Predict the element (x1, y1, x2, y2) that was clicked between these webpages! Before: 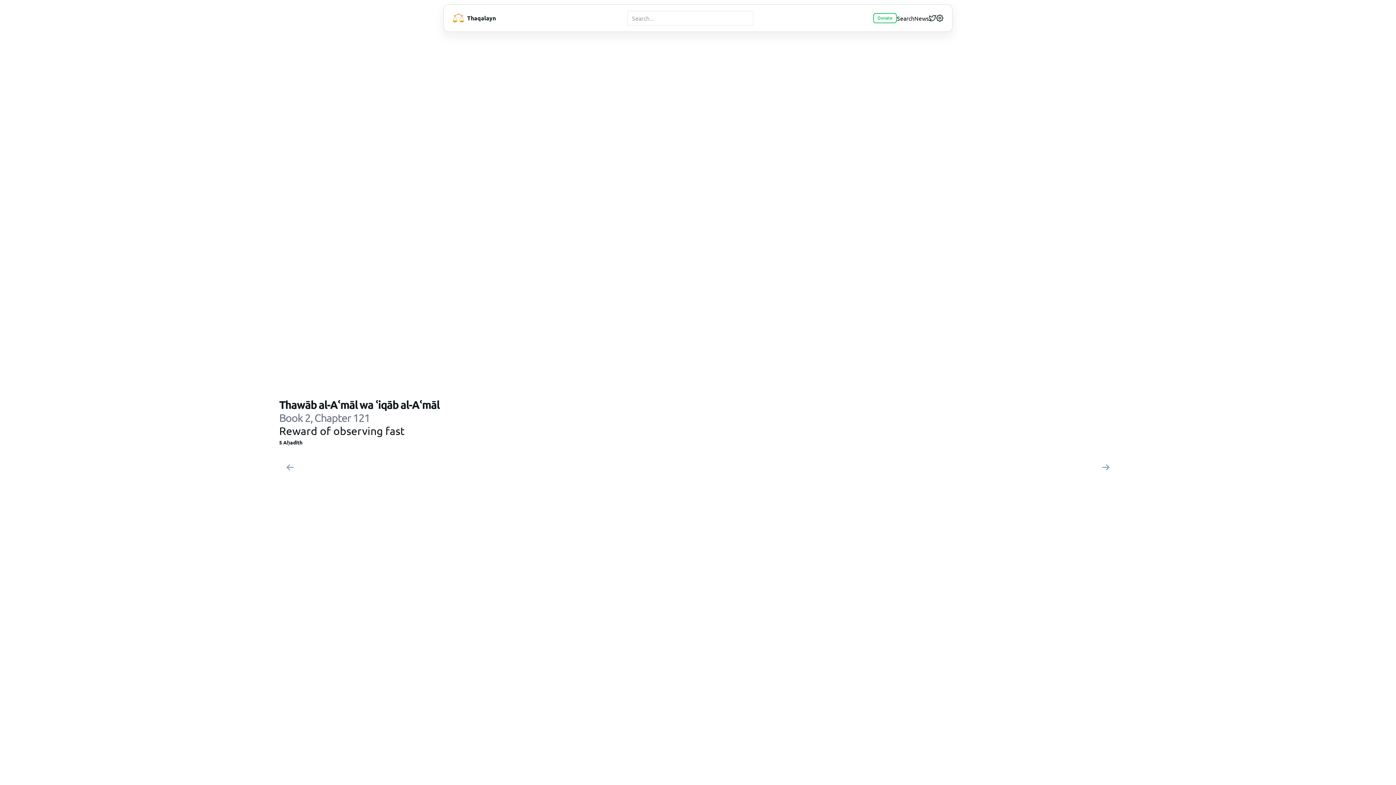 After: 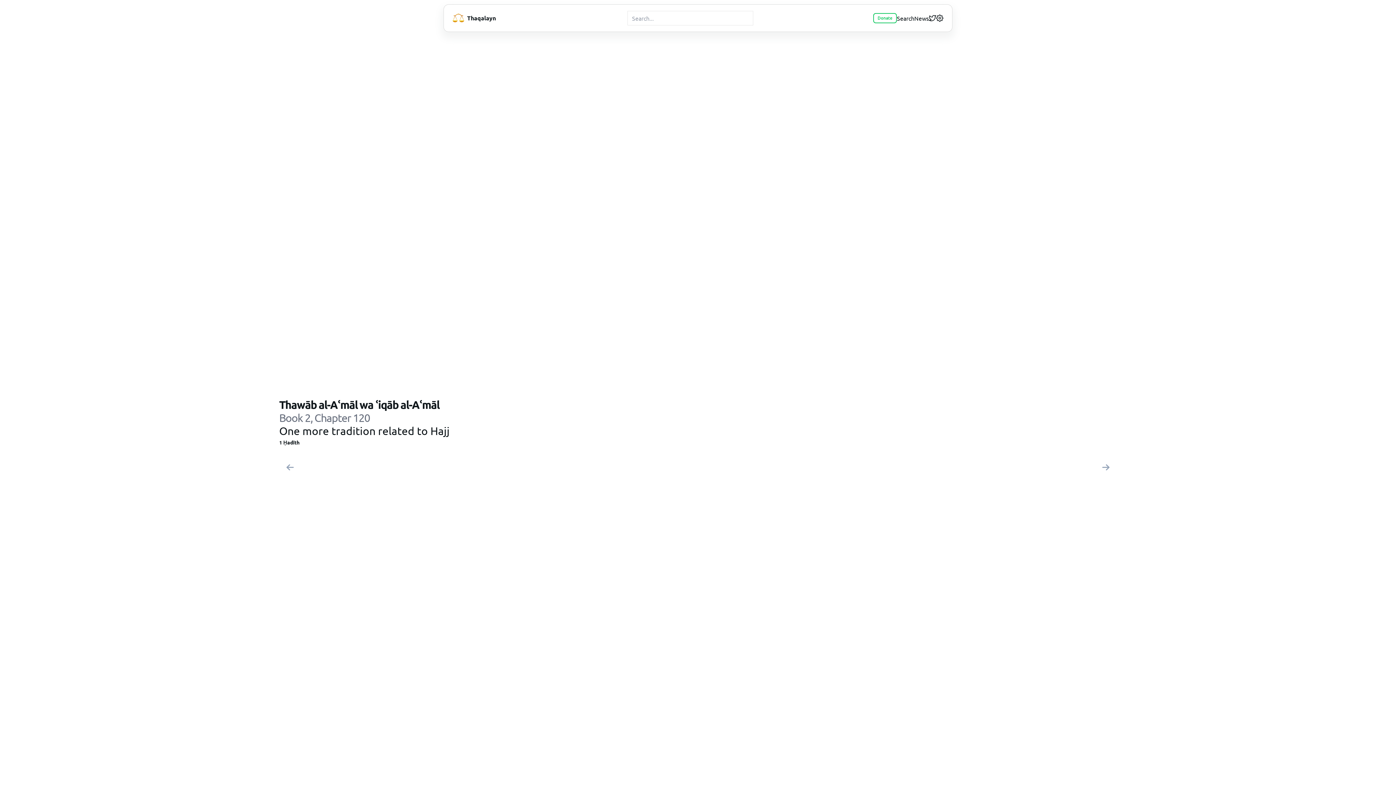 Action: bbox: (282, 461, 298, 474)